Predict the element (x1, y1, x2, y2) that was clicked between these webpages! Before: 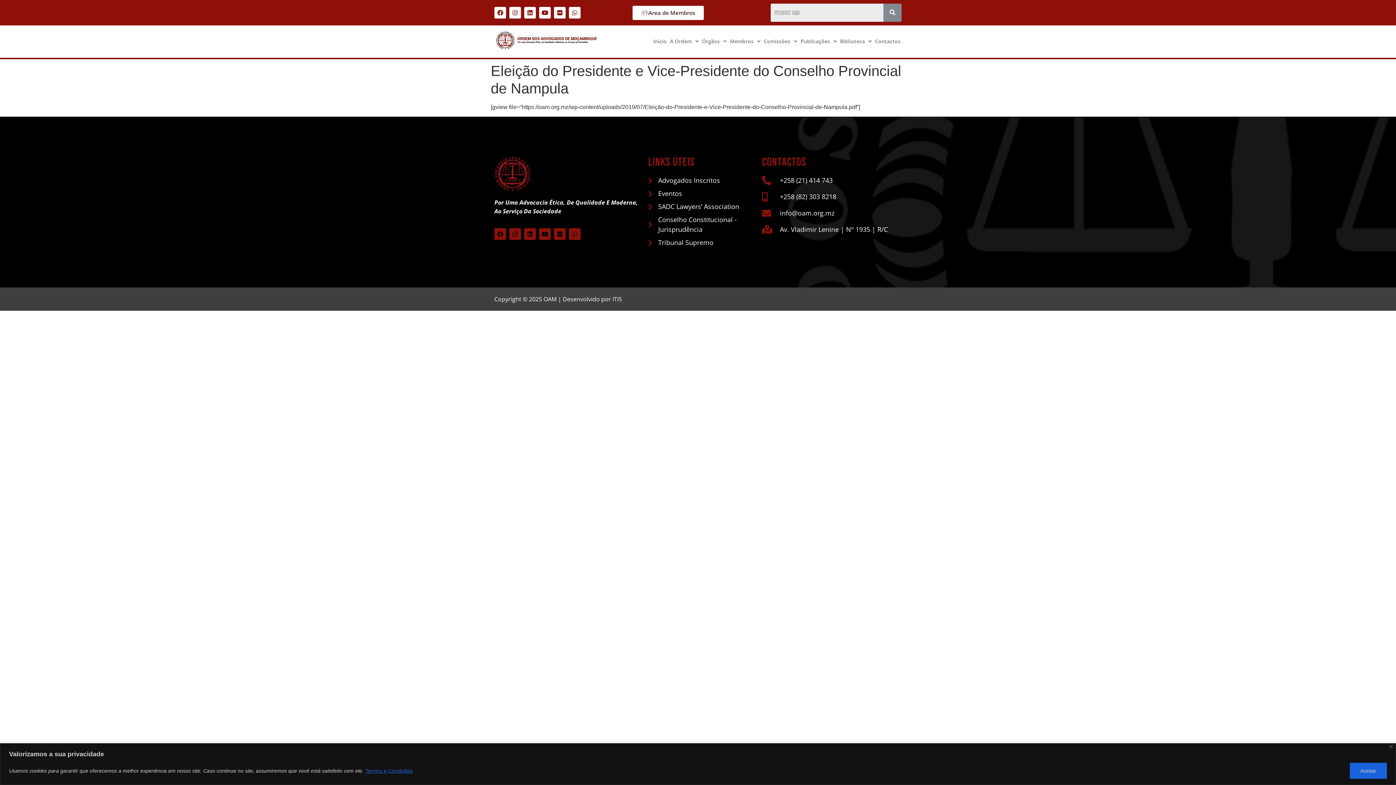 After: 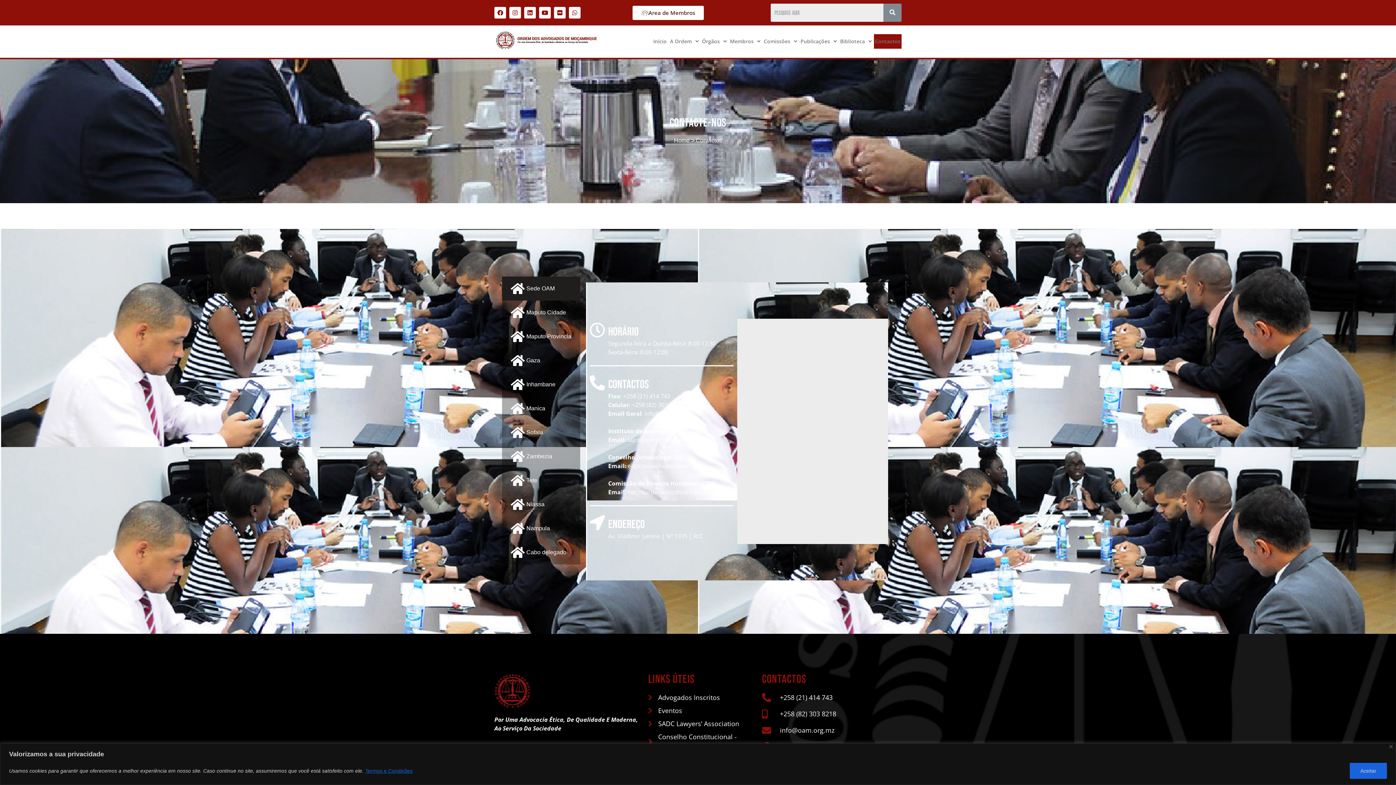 Action: label: Contactos bbox: (874, 34, 901, 48)